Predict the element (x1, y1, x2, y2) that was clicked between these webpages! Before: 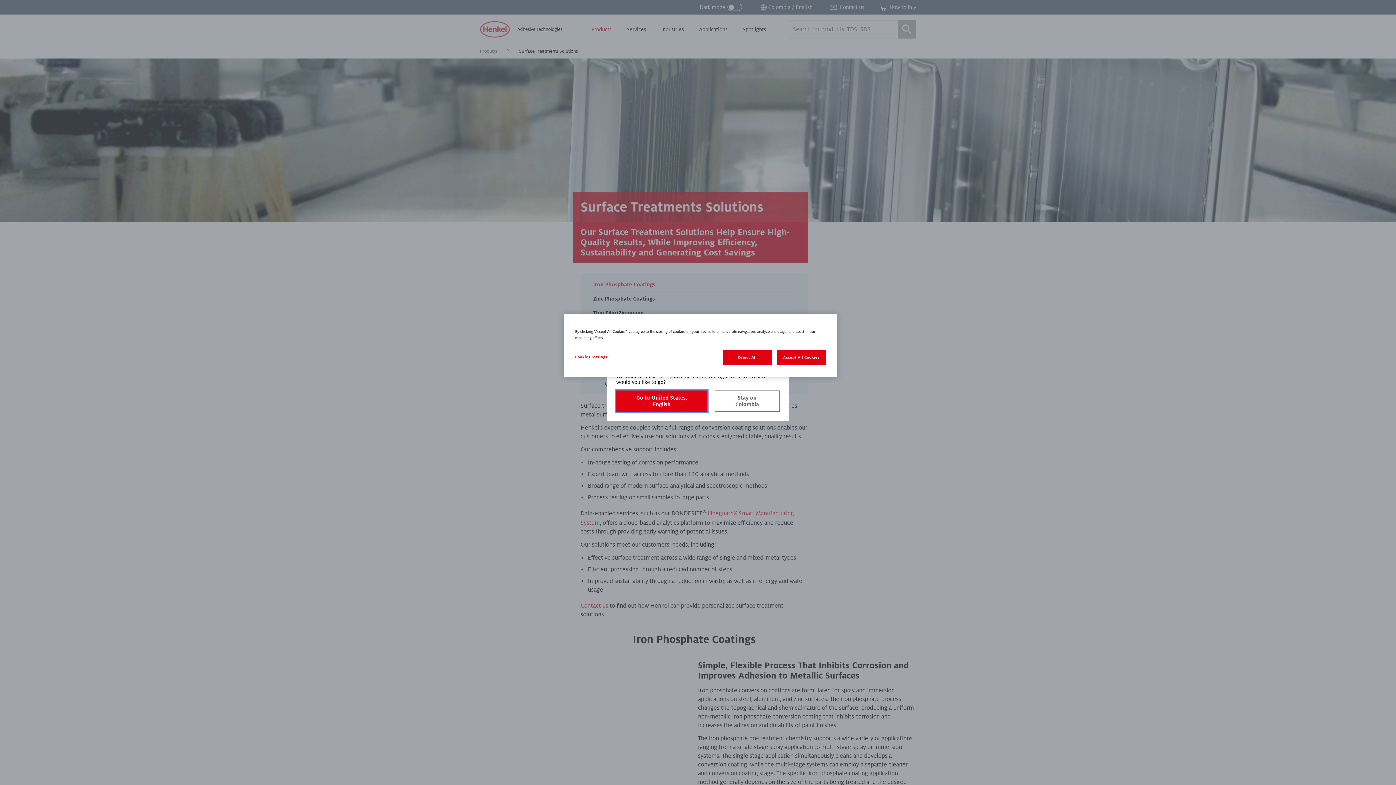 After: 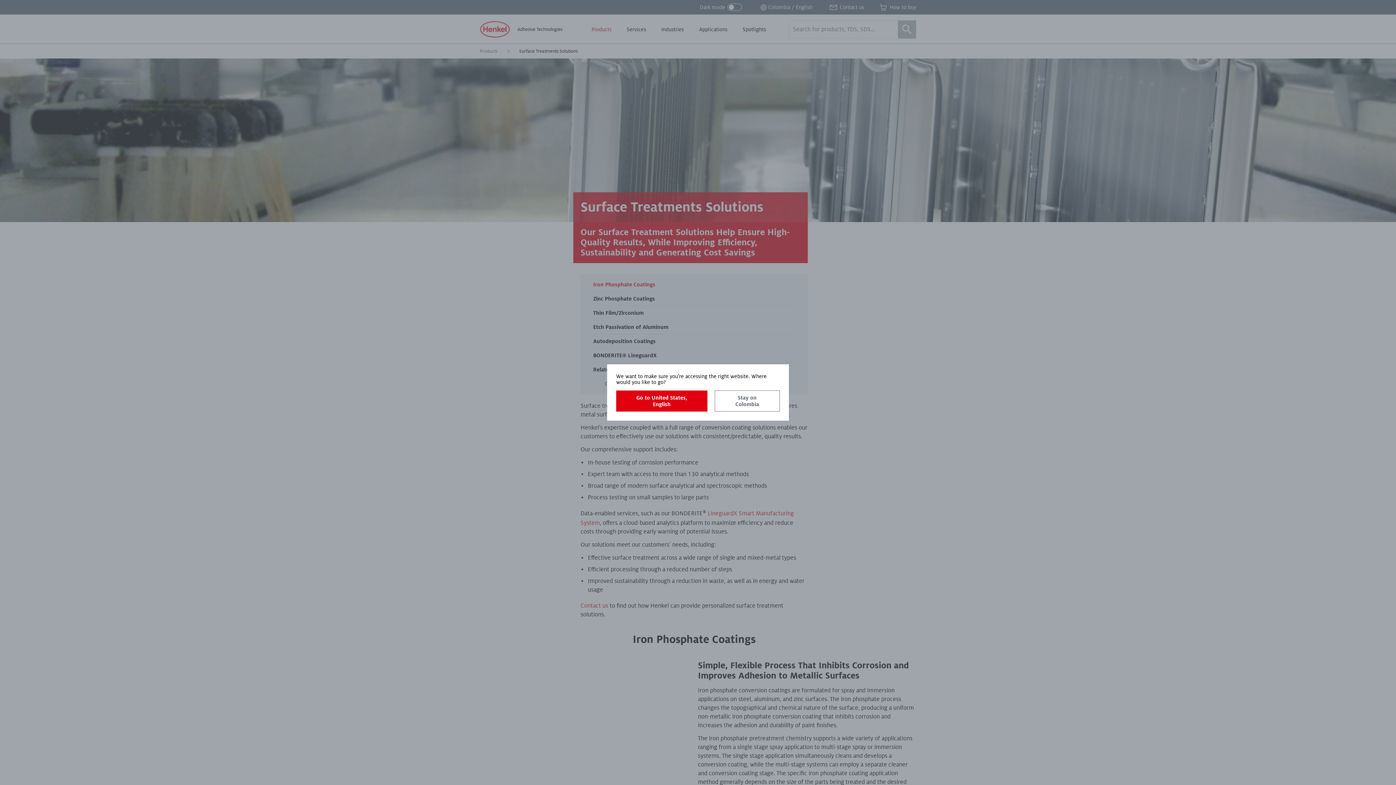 Action: label: Accept All Cookies bbox: (777, 350, 826, 365)